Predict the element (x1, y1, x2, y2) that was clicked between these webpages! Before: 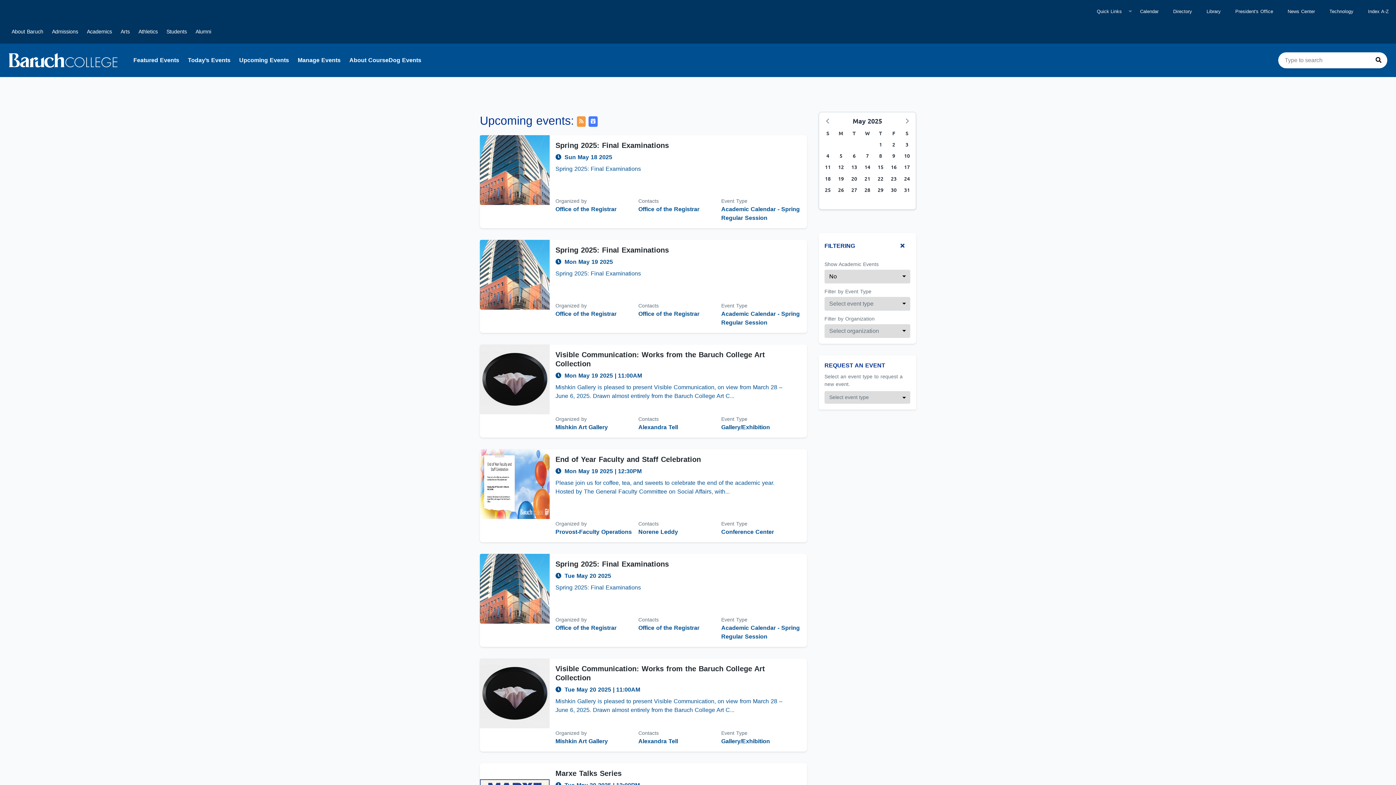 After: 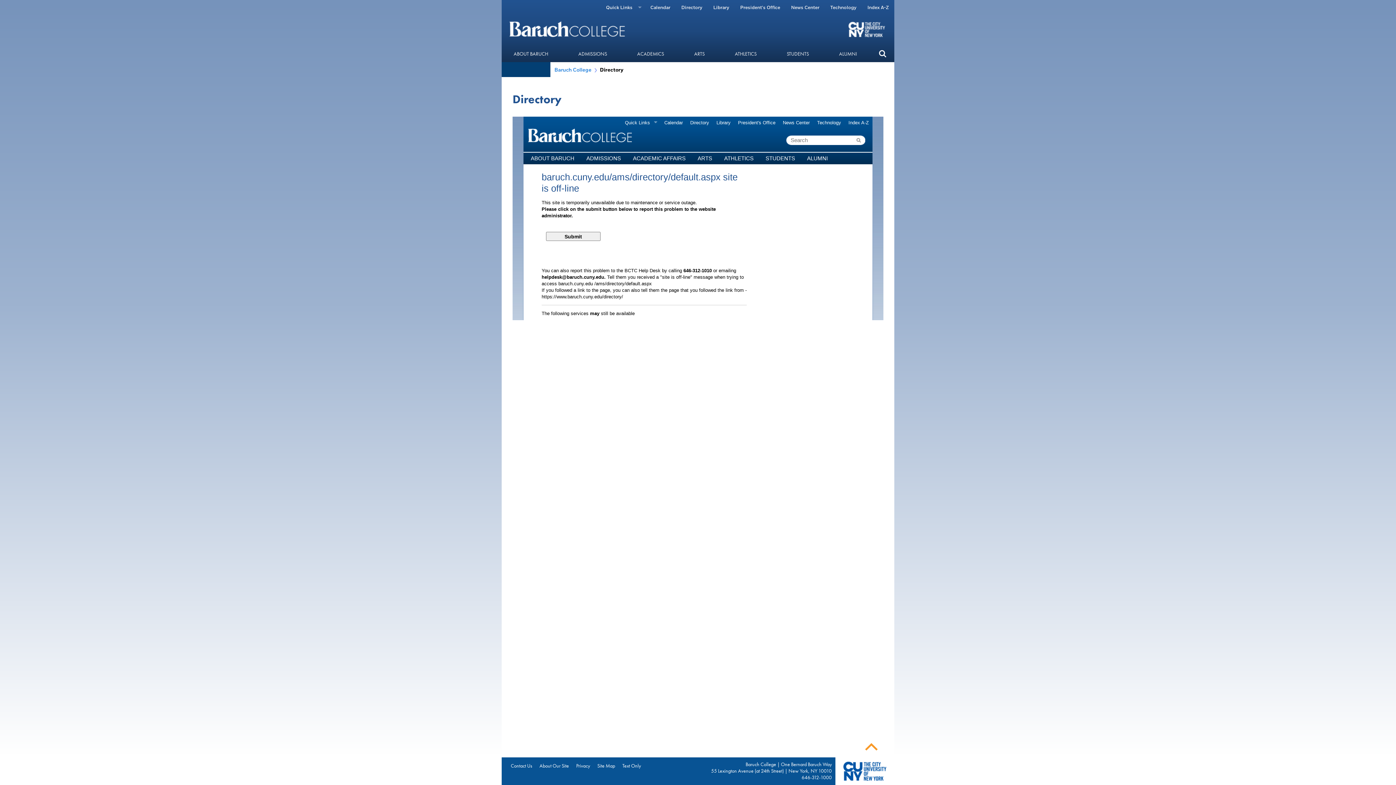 Action: label: Directory bbox: (1169, 2, 1196, 20)